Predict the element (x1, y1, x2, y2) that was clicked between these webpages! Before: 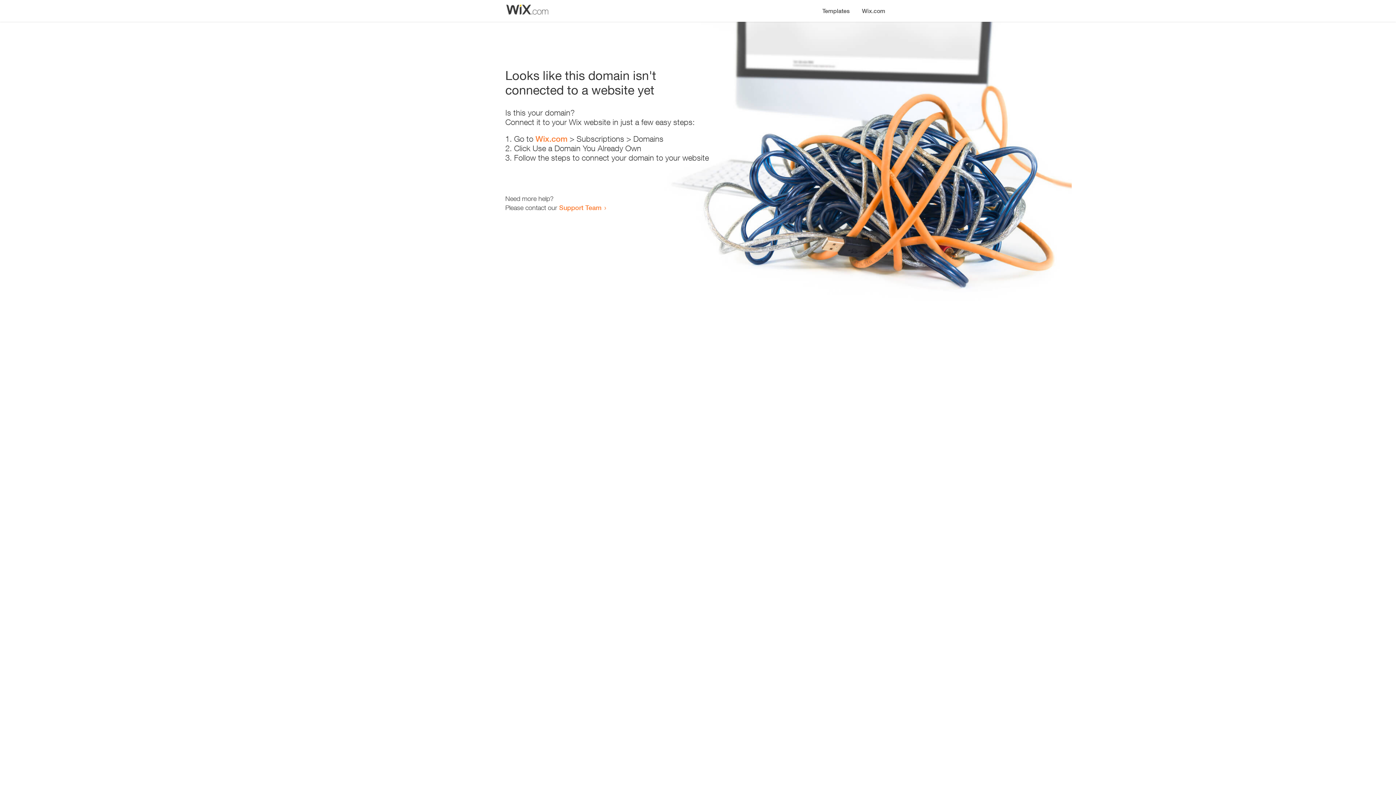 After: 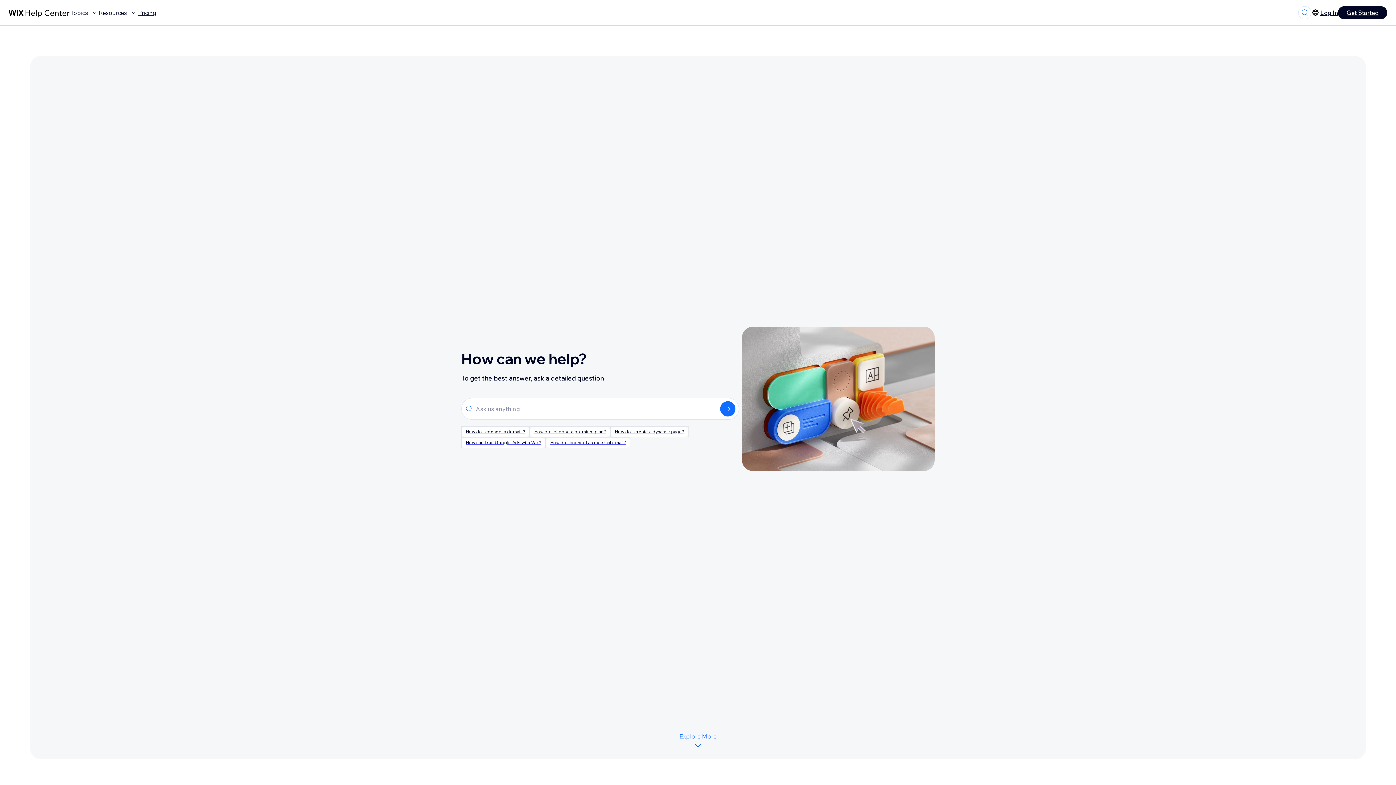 Action: bbox: (559, 203, 601, 211) label: Support Team